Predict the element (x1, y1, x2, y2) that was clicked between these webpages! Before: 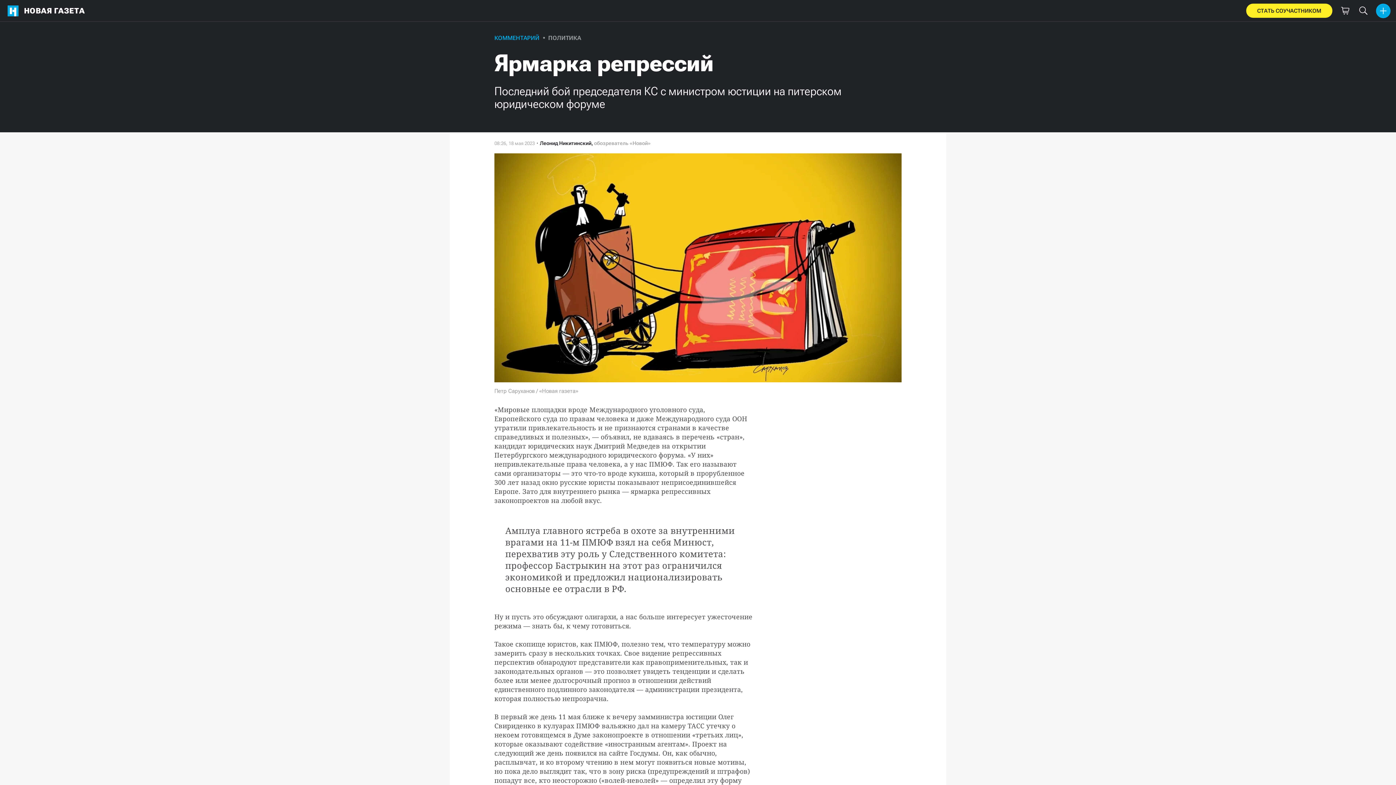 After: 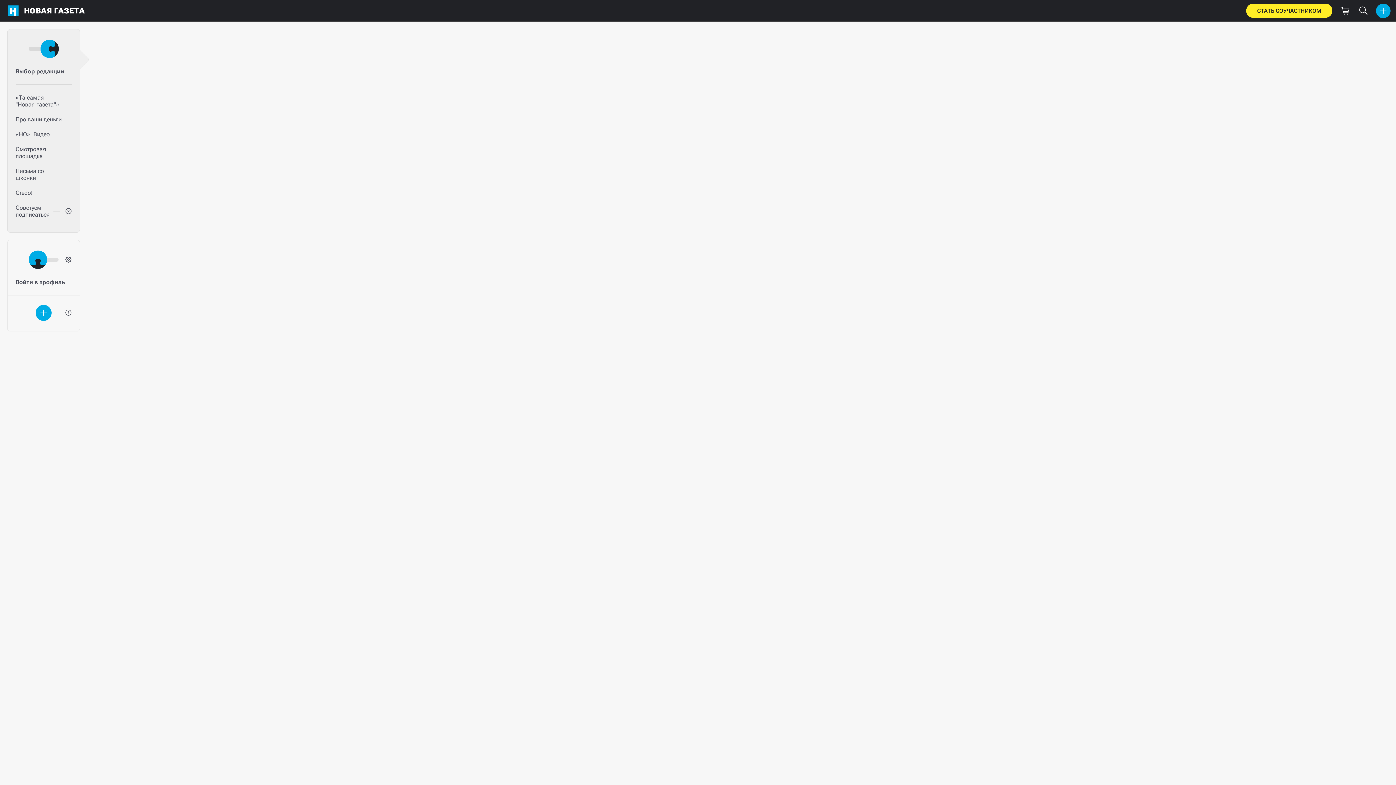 Action: label: НОВАЯ ГАЗЕТА bbox: (2, 0, 88, 21)